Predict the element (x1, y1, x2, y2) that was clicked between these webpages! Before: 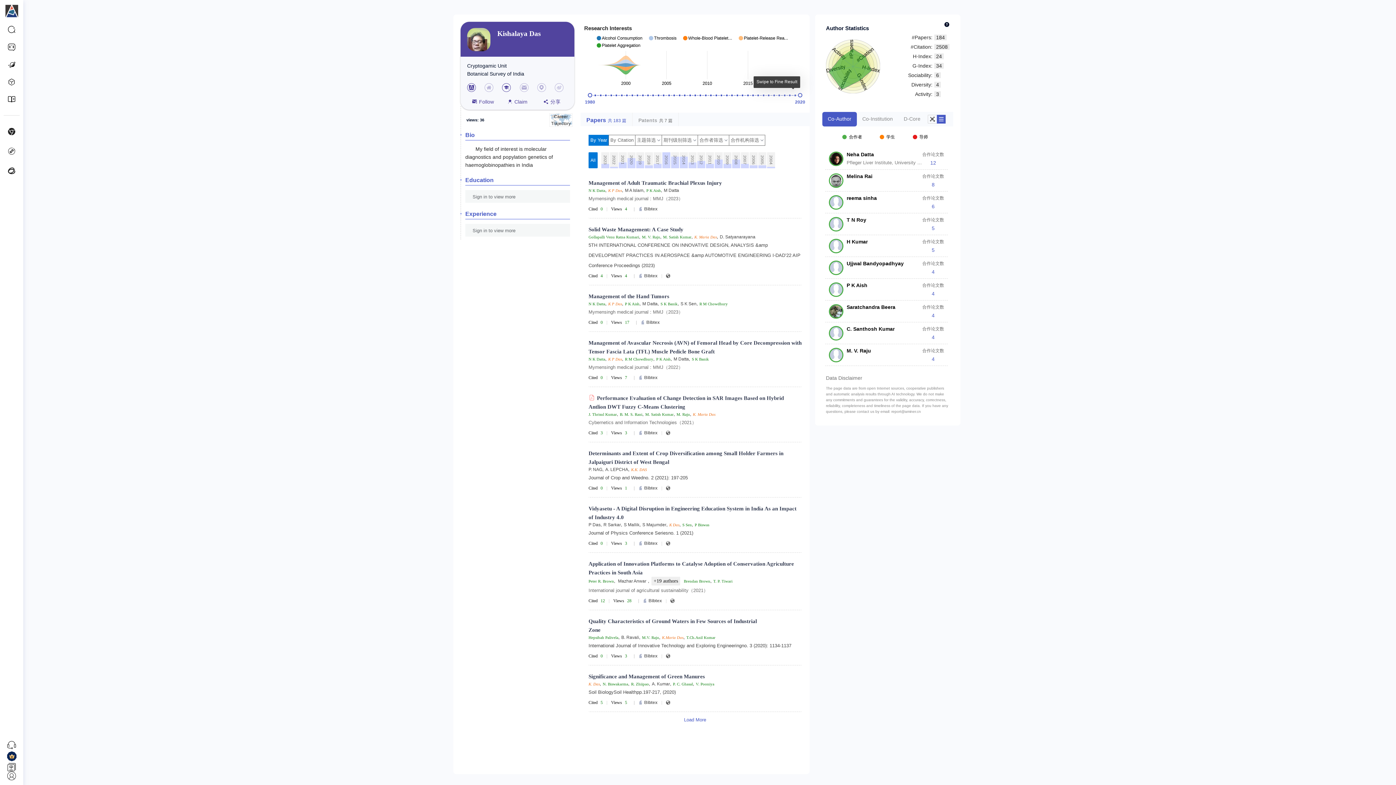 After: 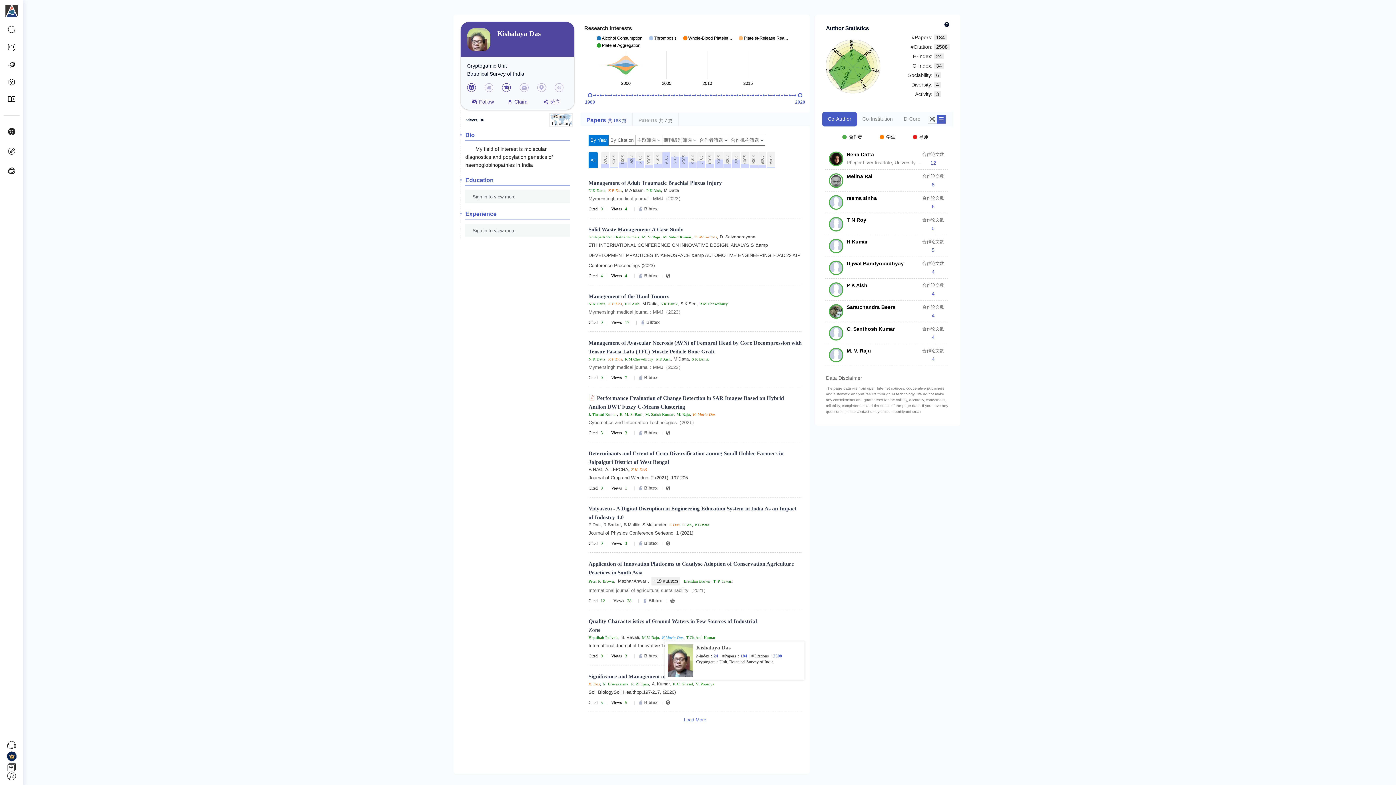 Action: bbox: (662, 635, 683, 640) label: K.Maria Das